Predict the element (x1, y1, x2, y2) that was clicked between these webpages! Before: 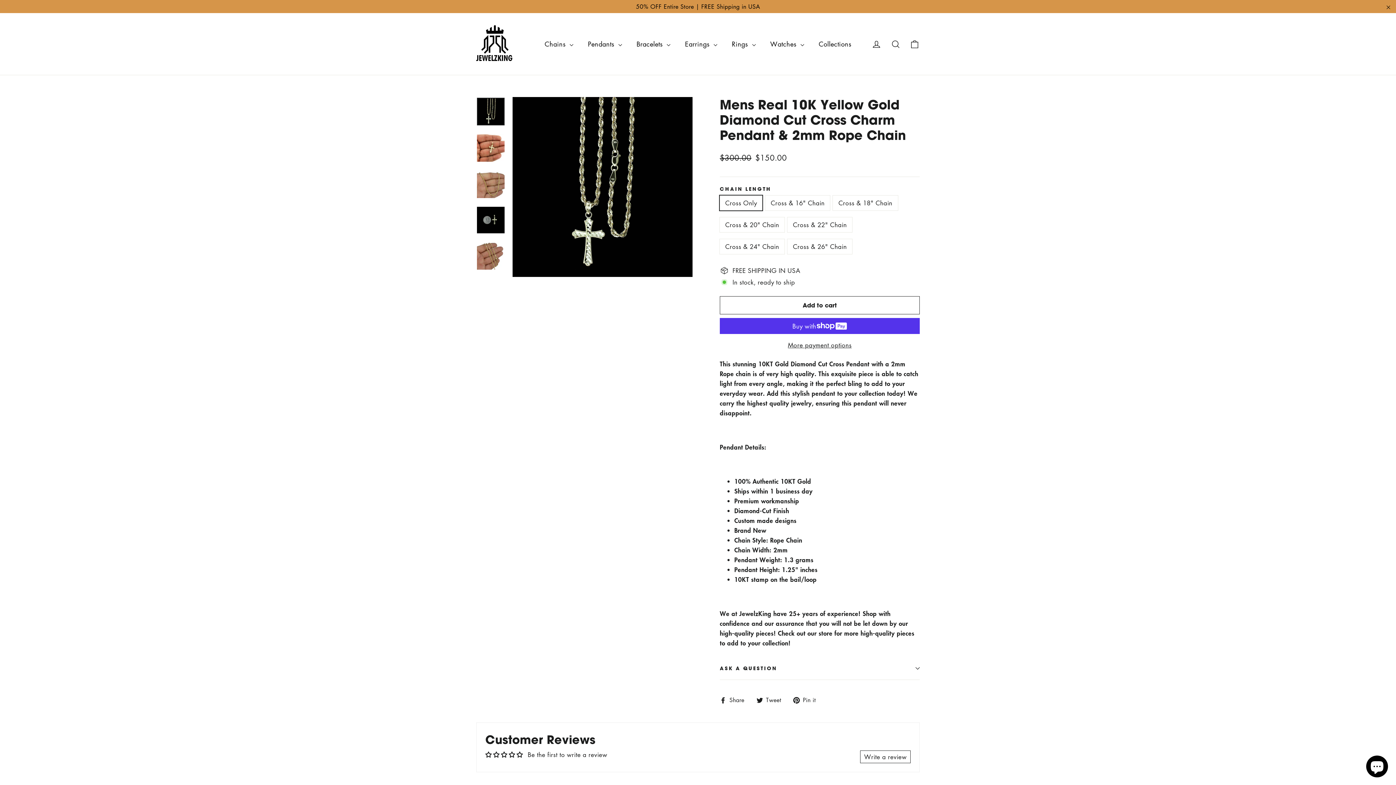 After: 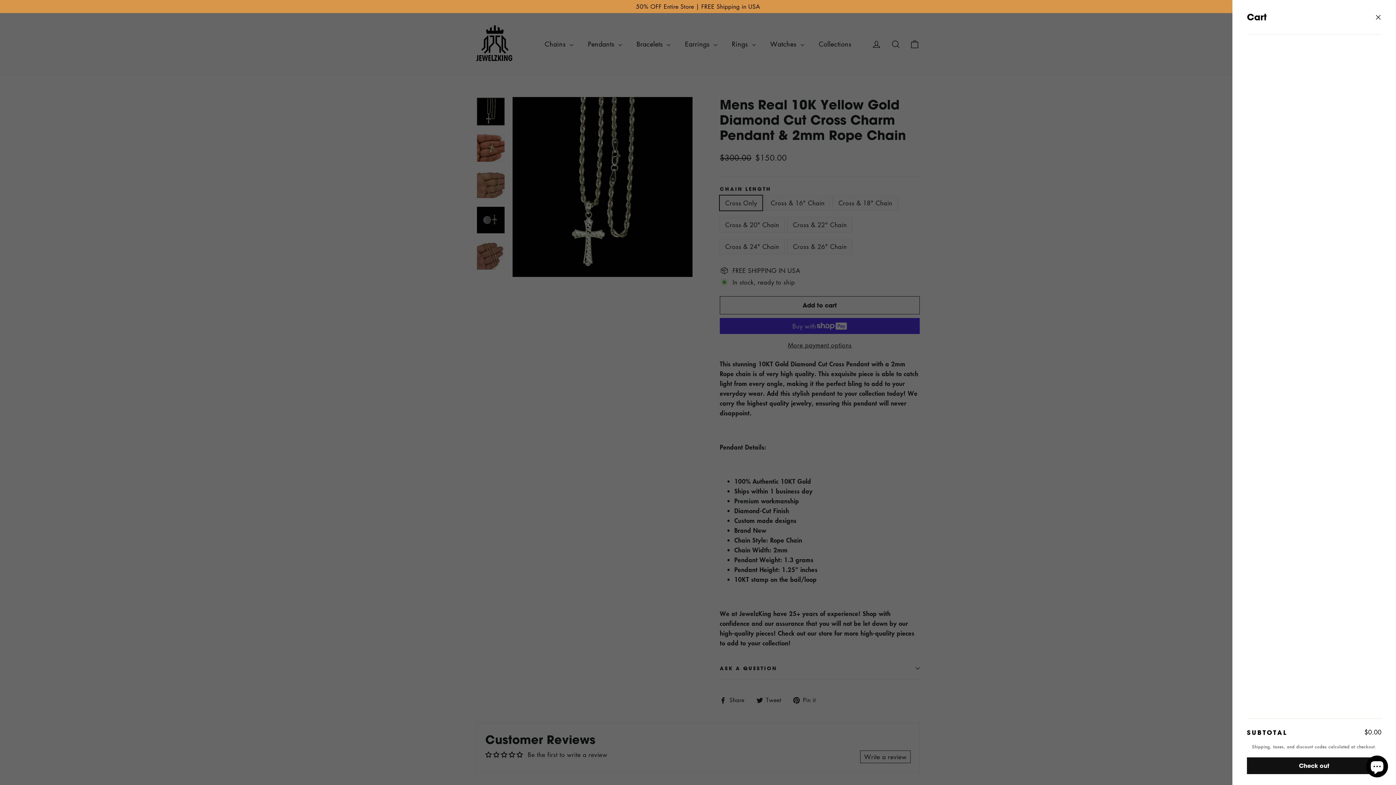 Action: bbox: (905, 34, 924, 53) label: Cart